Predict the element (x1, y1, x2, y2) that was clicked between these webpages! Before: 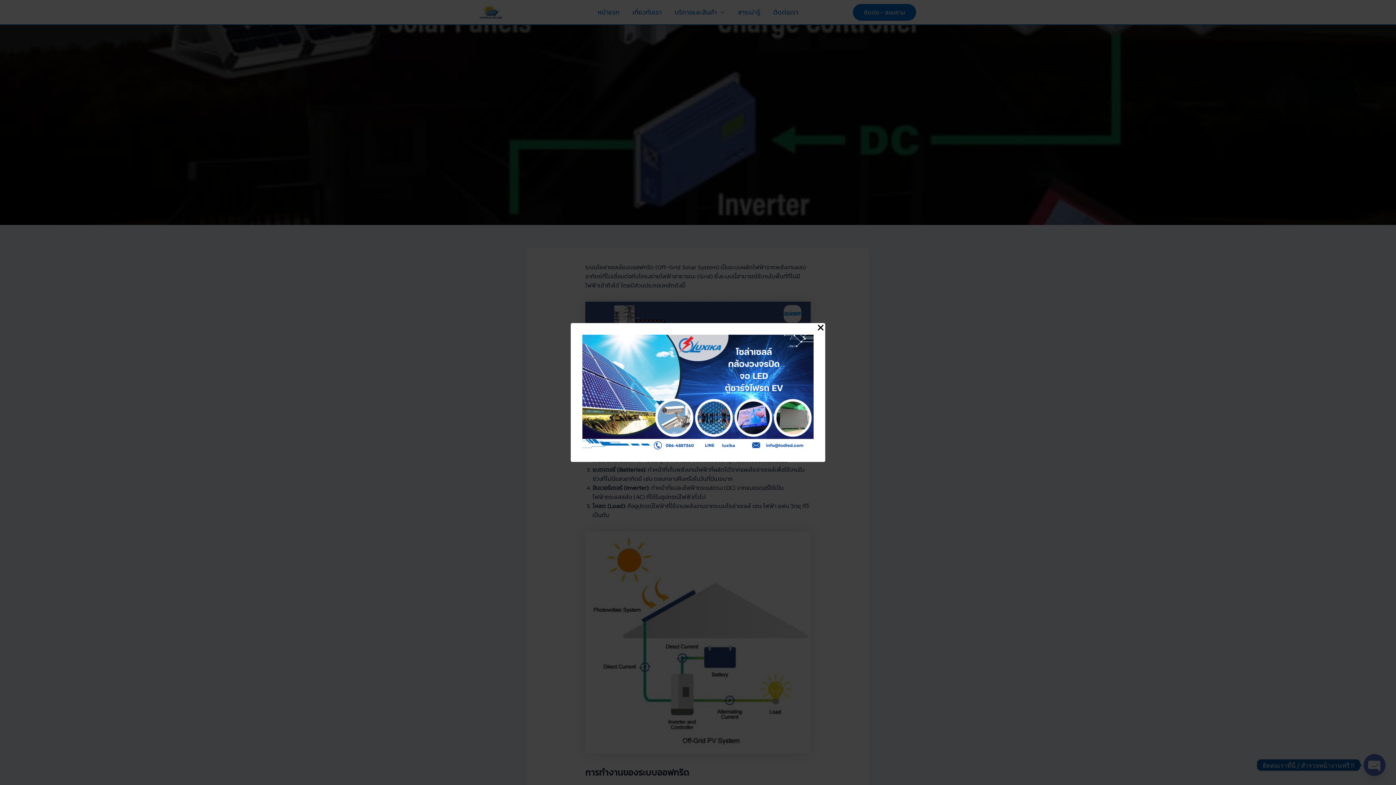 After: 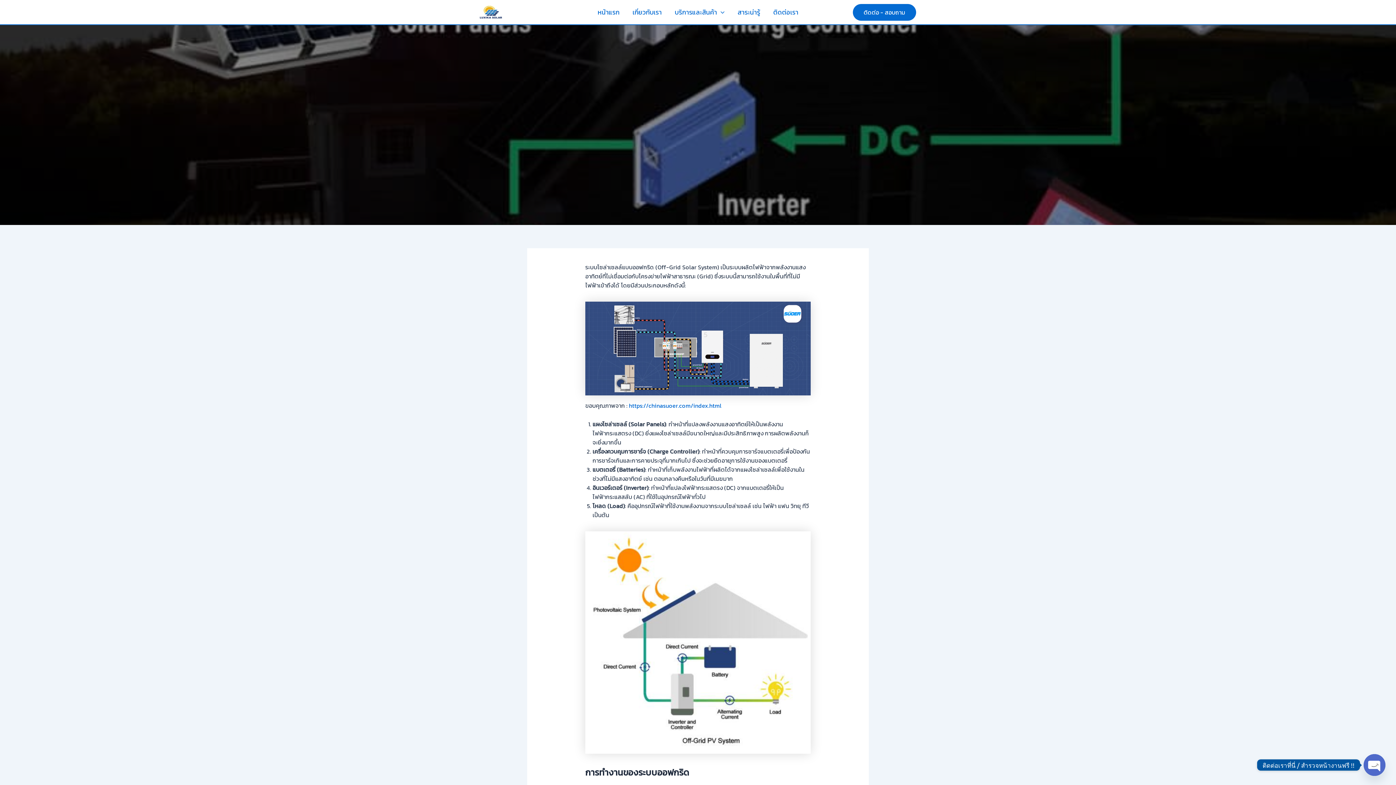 Action: bbox: (816, 323, 825, 333) label: Close Popup